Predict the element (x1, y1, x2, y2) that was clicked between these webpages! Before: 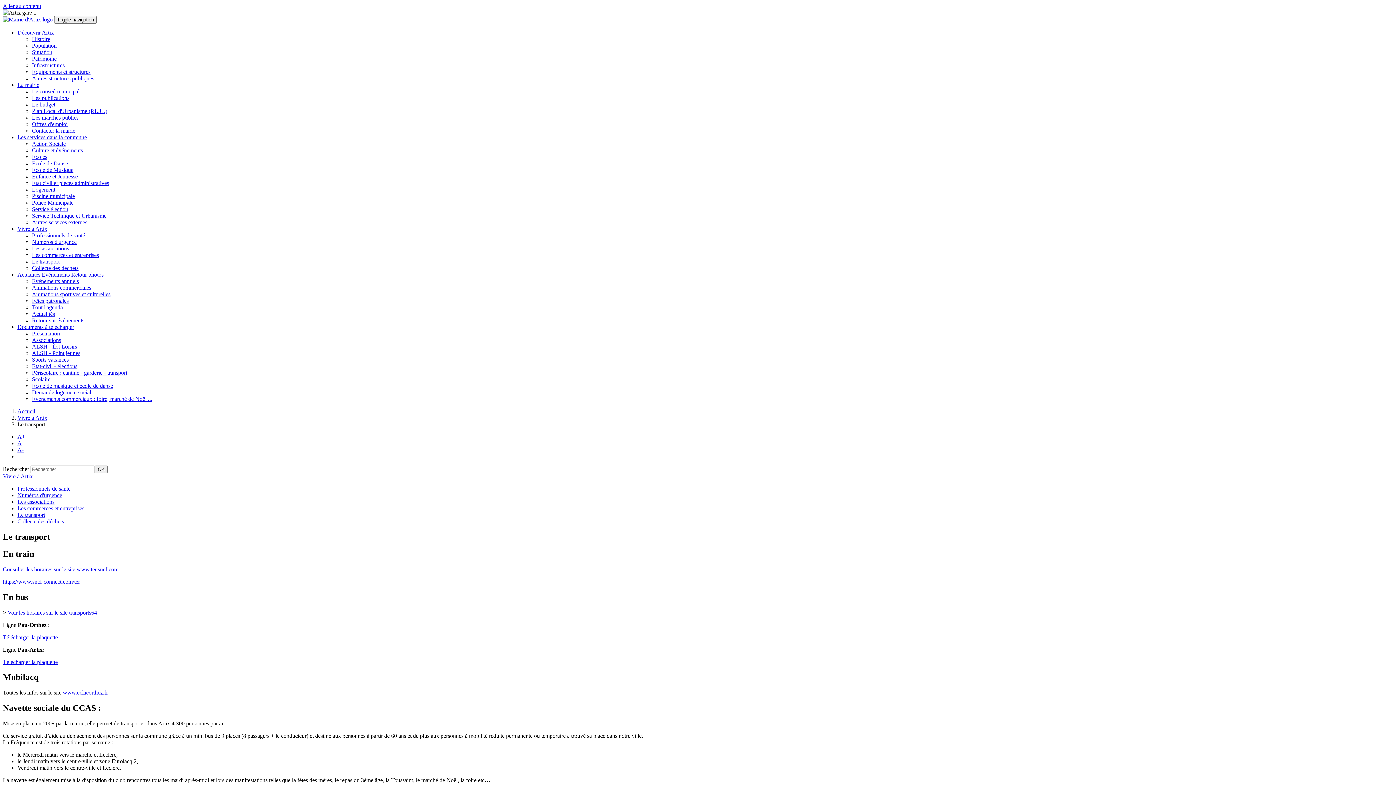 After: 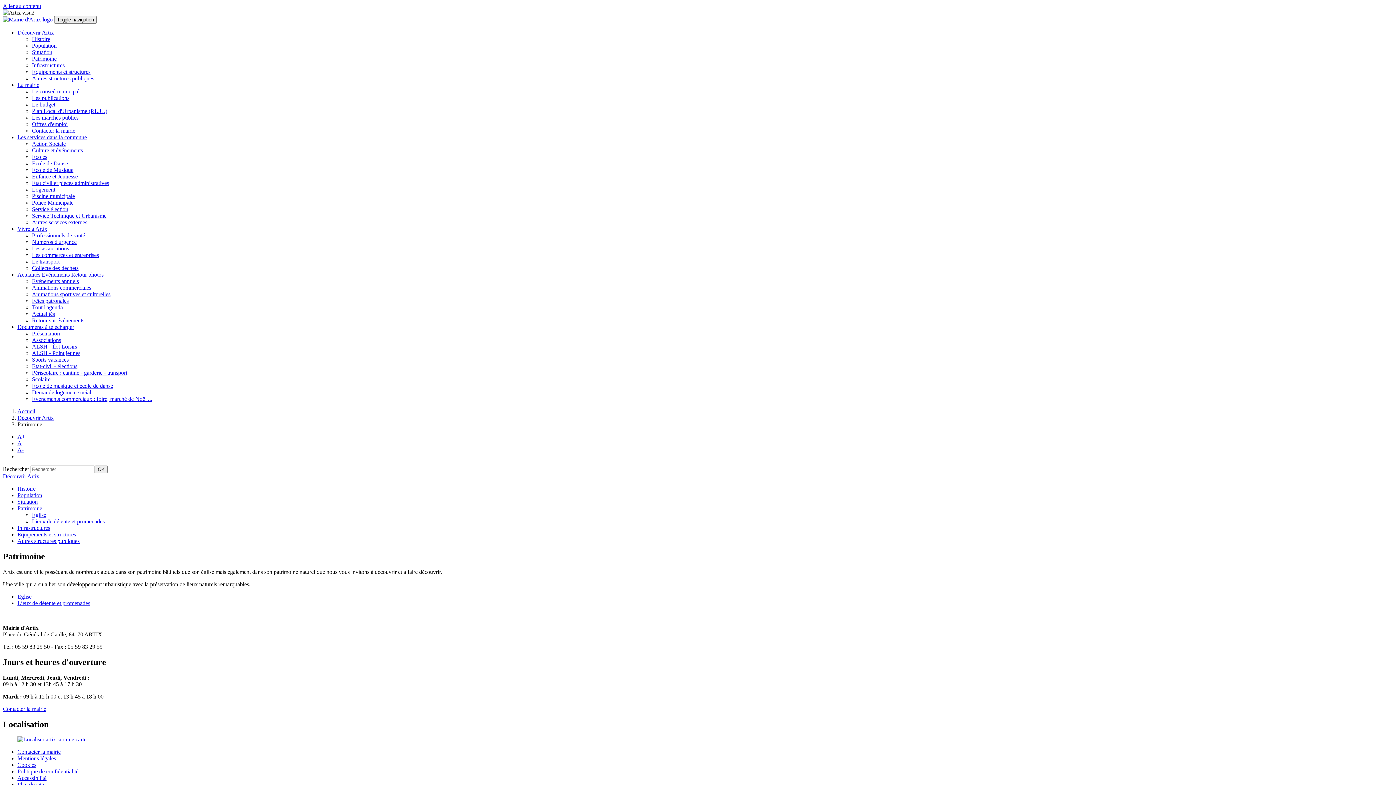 Action: bbox: (32, 55, 56, 61) label: Patrimoine